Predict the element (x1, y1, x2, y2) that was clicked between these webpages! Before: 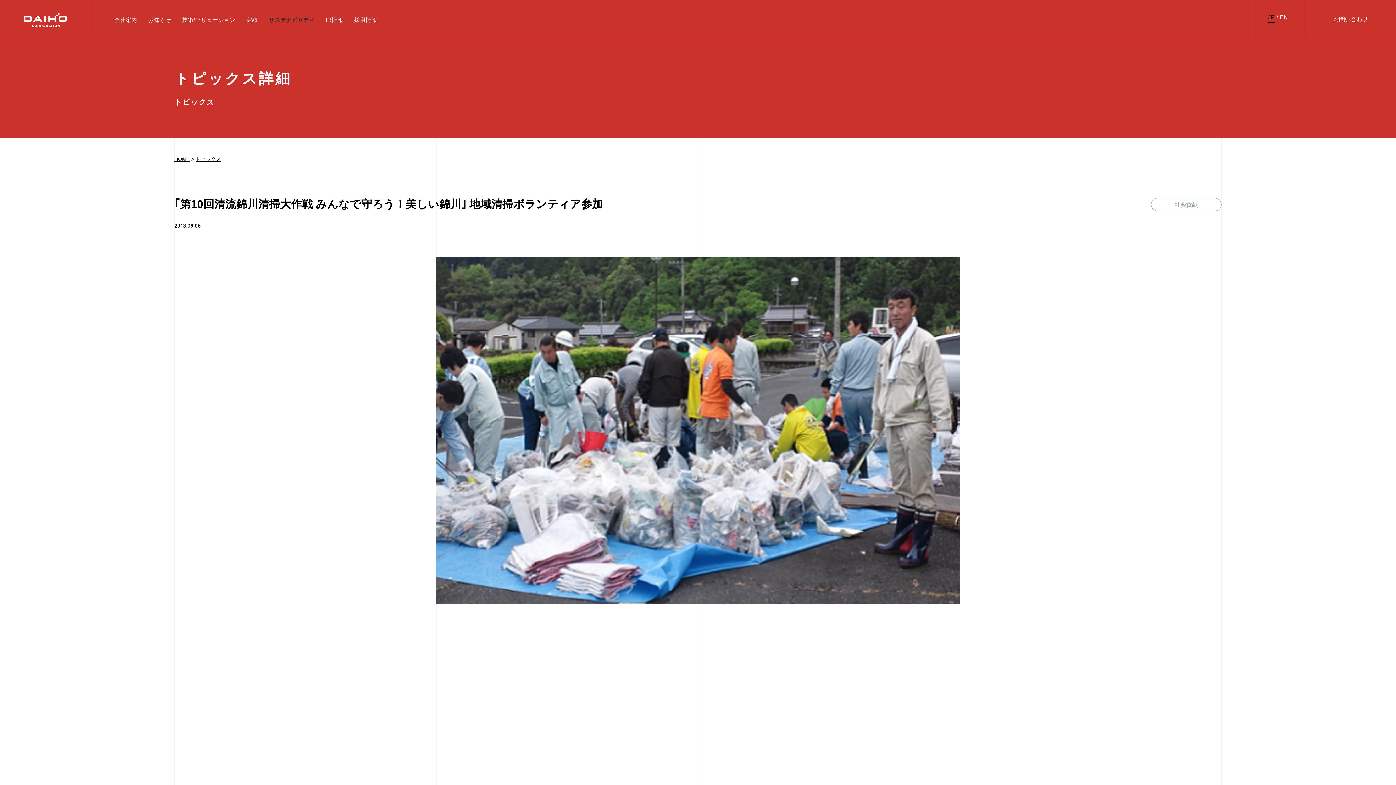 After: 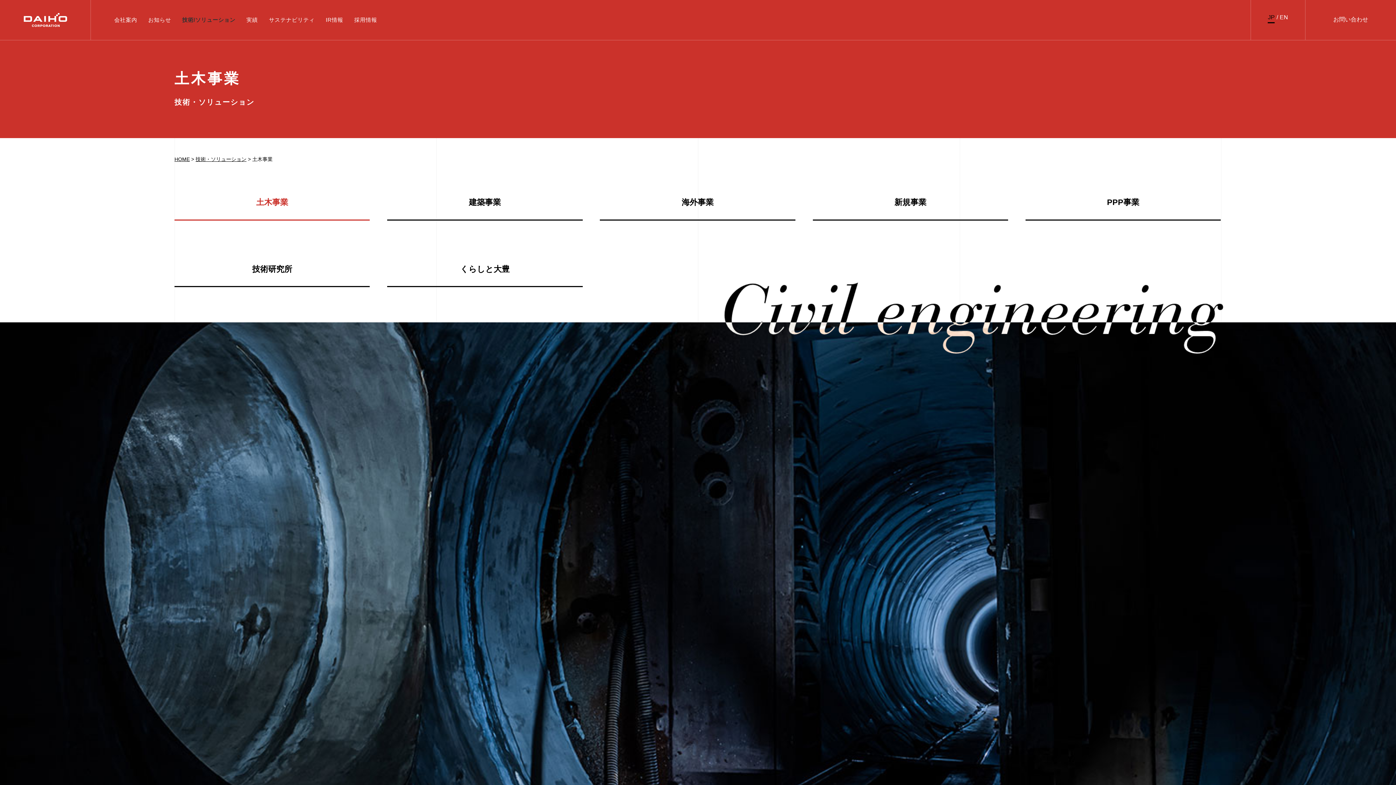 Action: label: 技術/ソリューション bbox: (177, 0, 240, 40)